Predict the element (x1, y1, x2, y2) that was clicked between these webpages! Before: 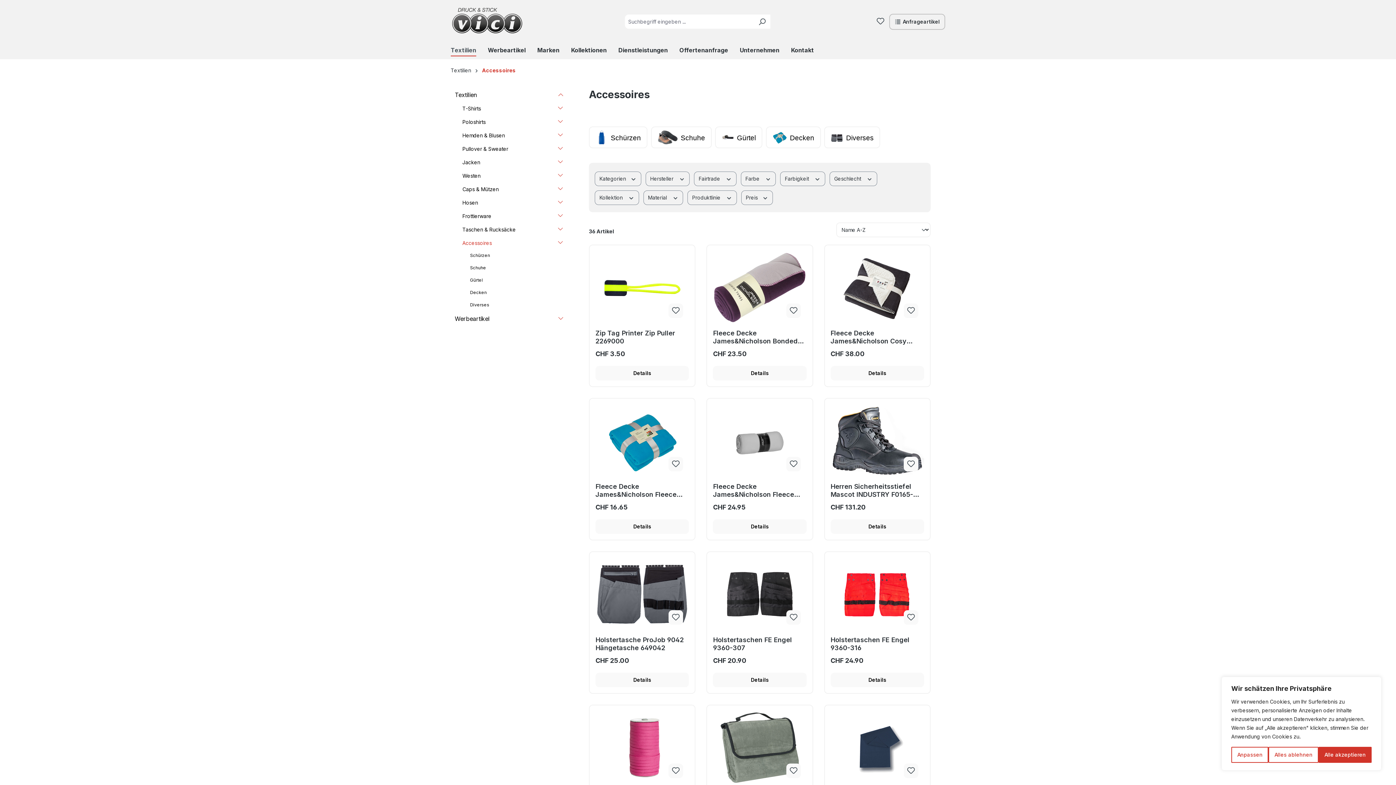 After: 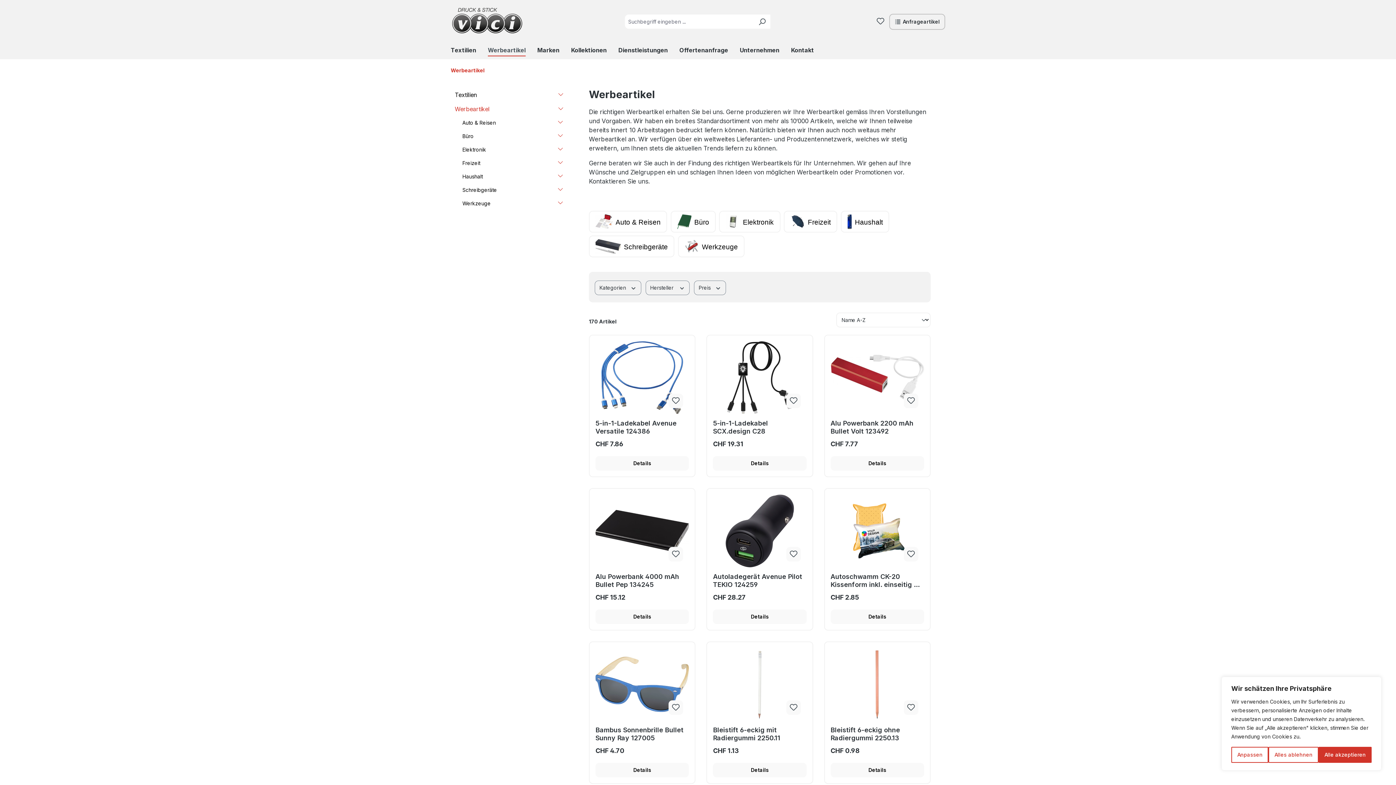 Action: label: Werbeartikel bbox: (488, 42, 537, 59)